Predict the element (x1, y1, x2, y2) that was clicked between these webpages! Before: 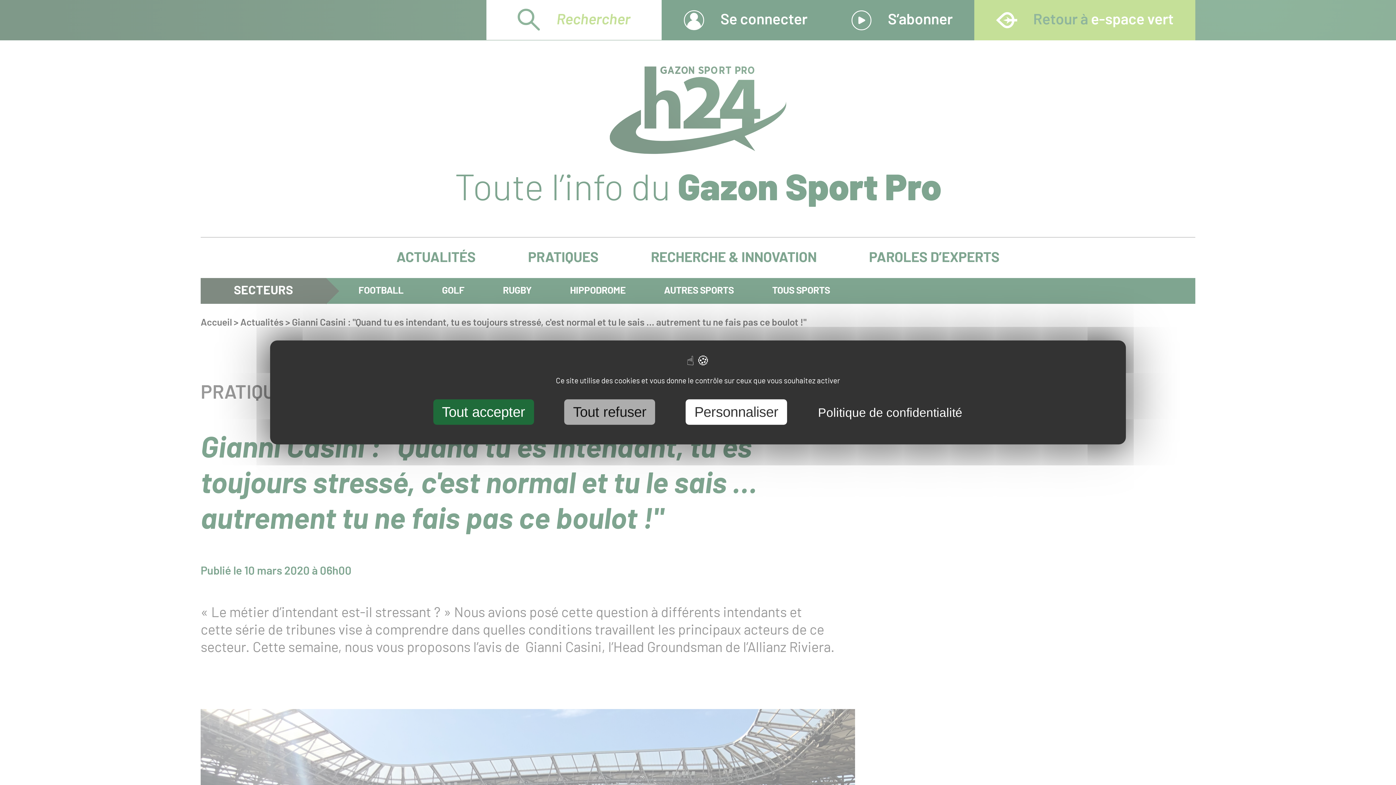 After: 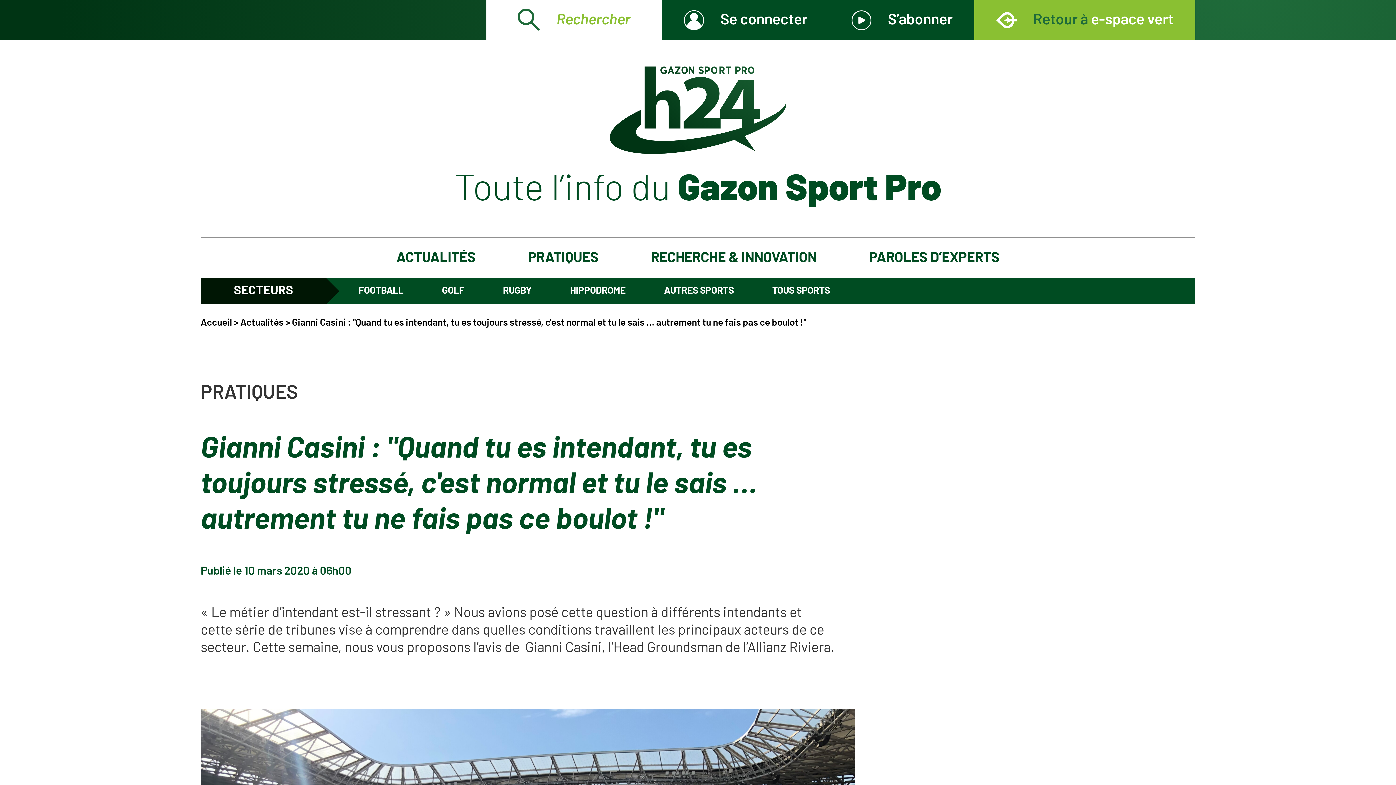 Action: label: Tout refuser bbox: (564, 399, 655, 425)